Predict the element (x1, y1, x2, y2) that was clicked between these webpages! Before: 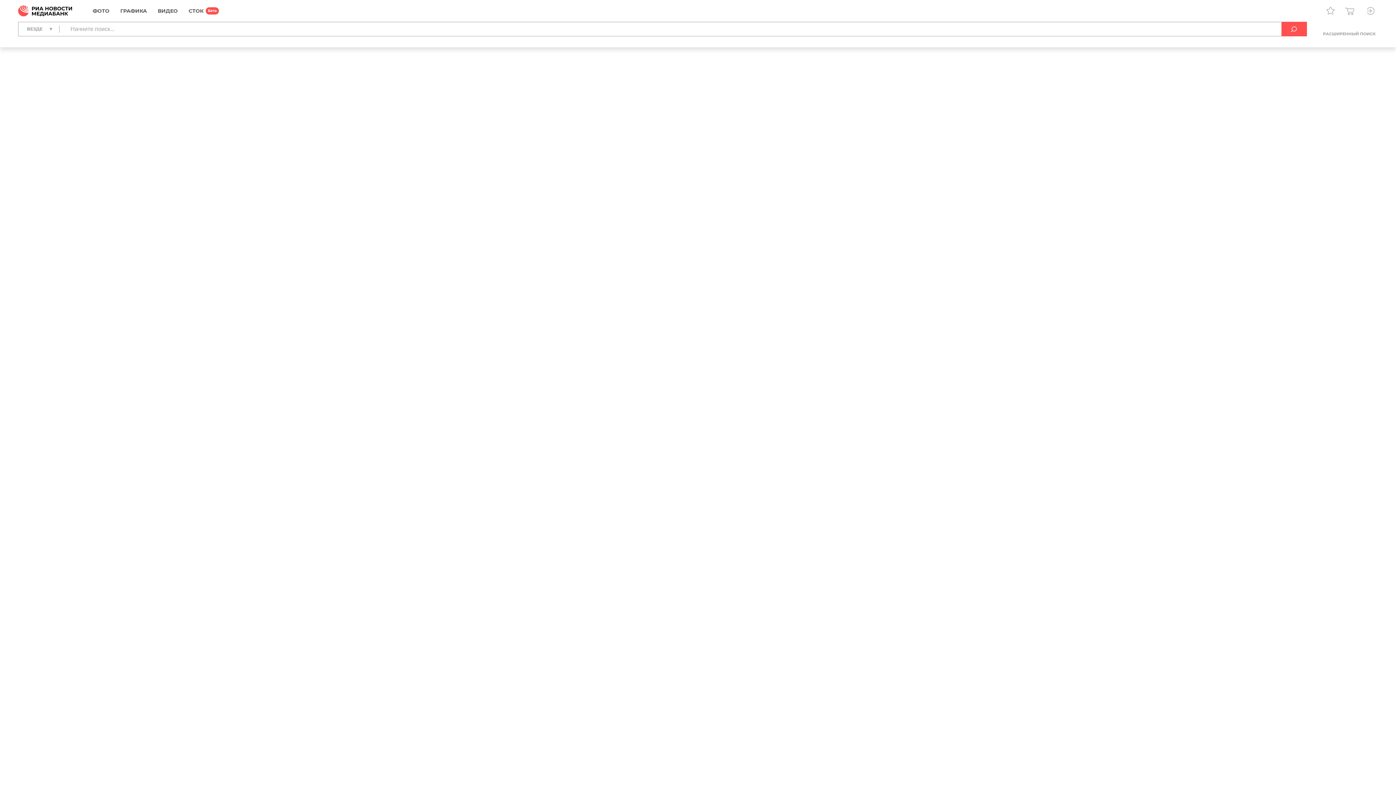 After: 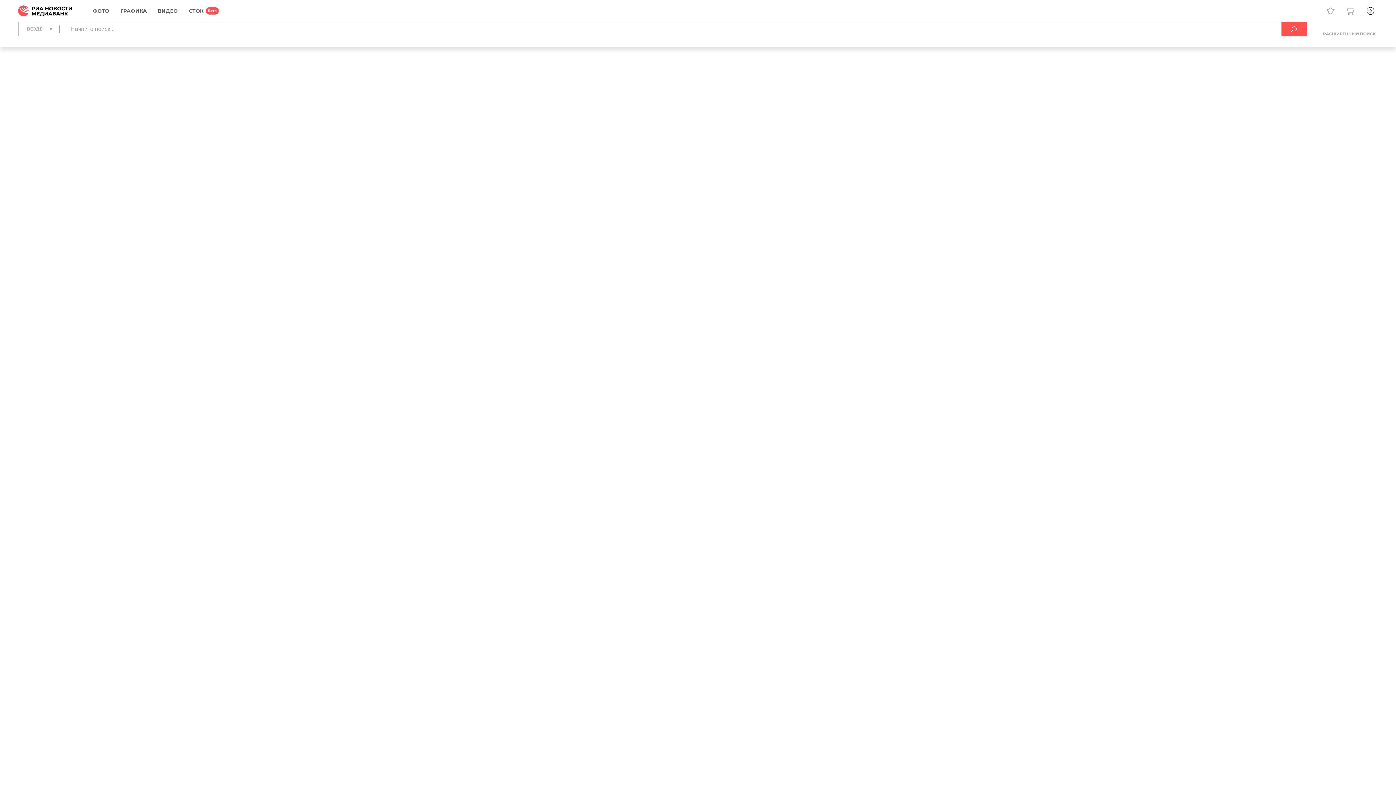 Action: bbox: (1363, 3, 1378, 18)